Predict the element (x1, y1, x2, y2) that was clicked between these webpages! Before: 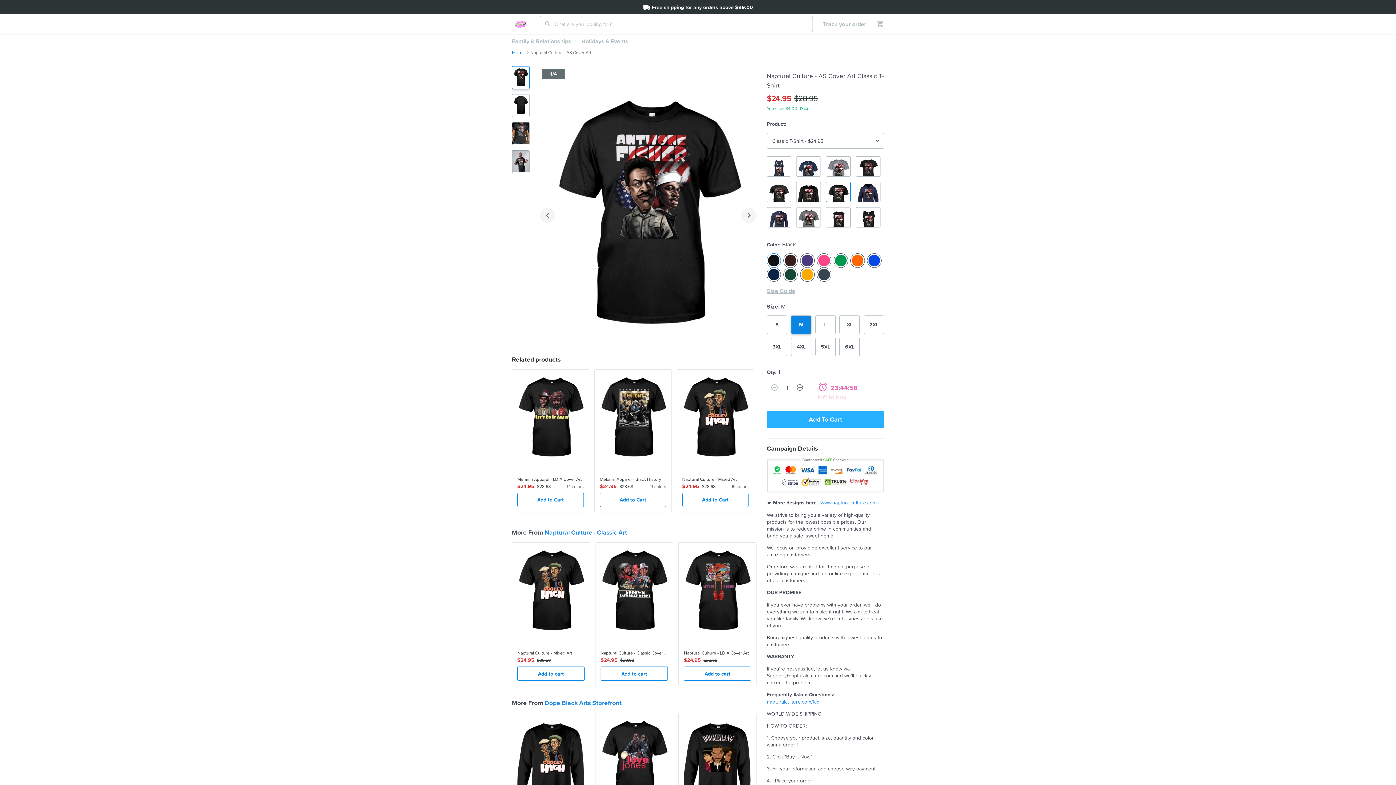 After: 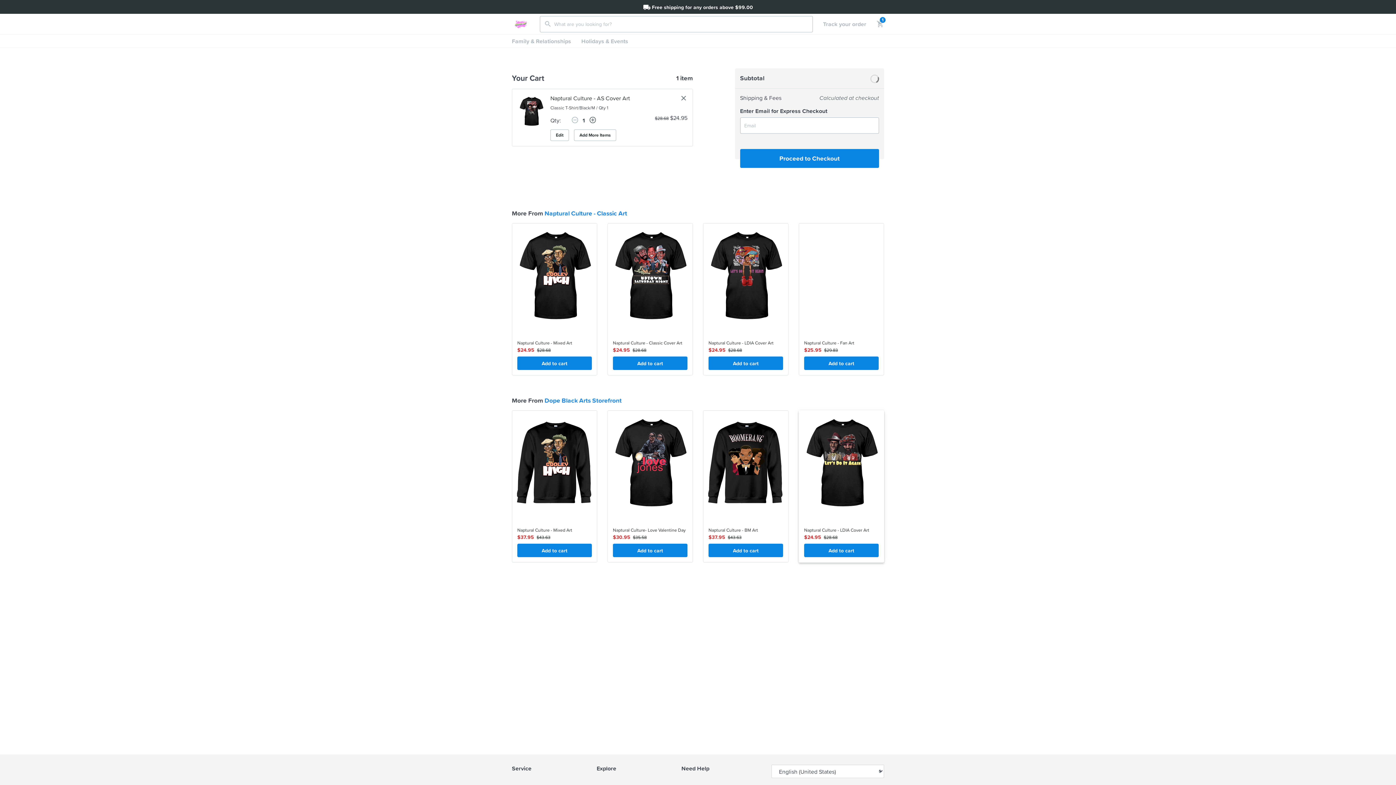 Action: bbox: (767, 411, 884, 428) label: Add To Cart